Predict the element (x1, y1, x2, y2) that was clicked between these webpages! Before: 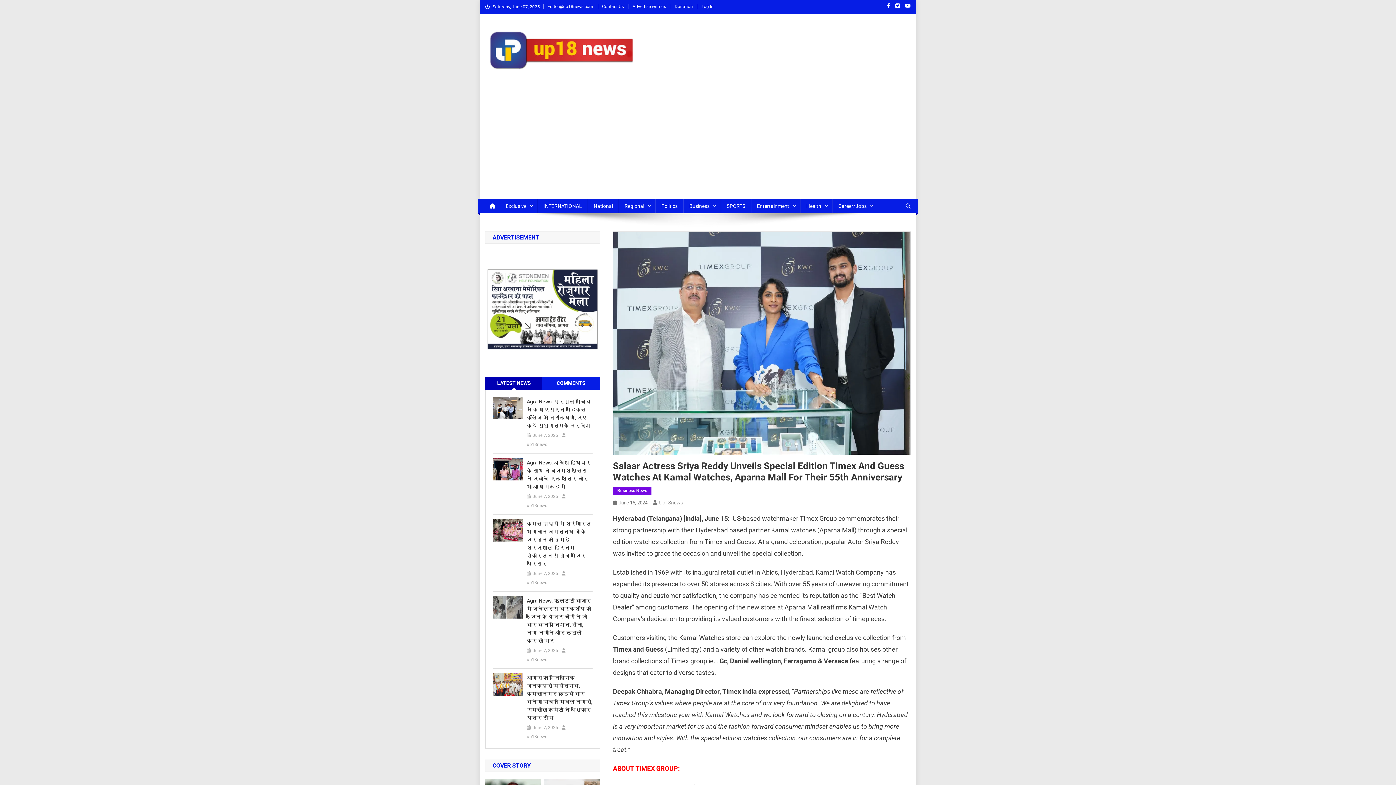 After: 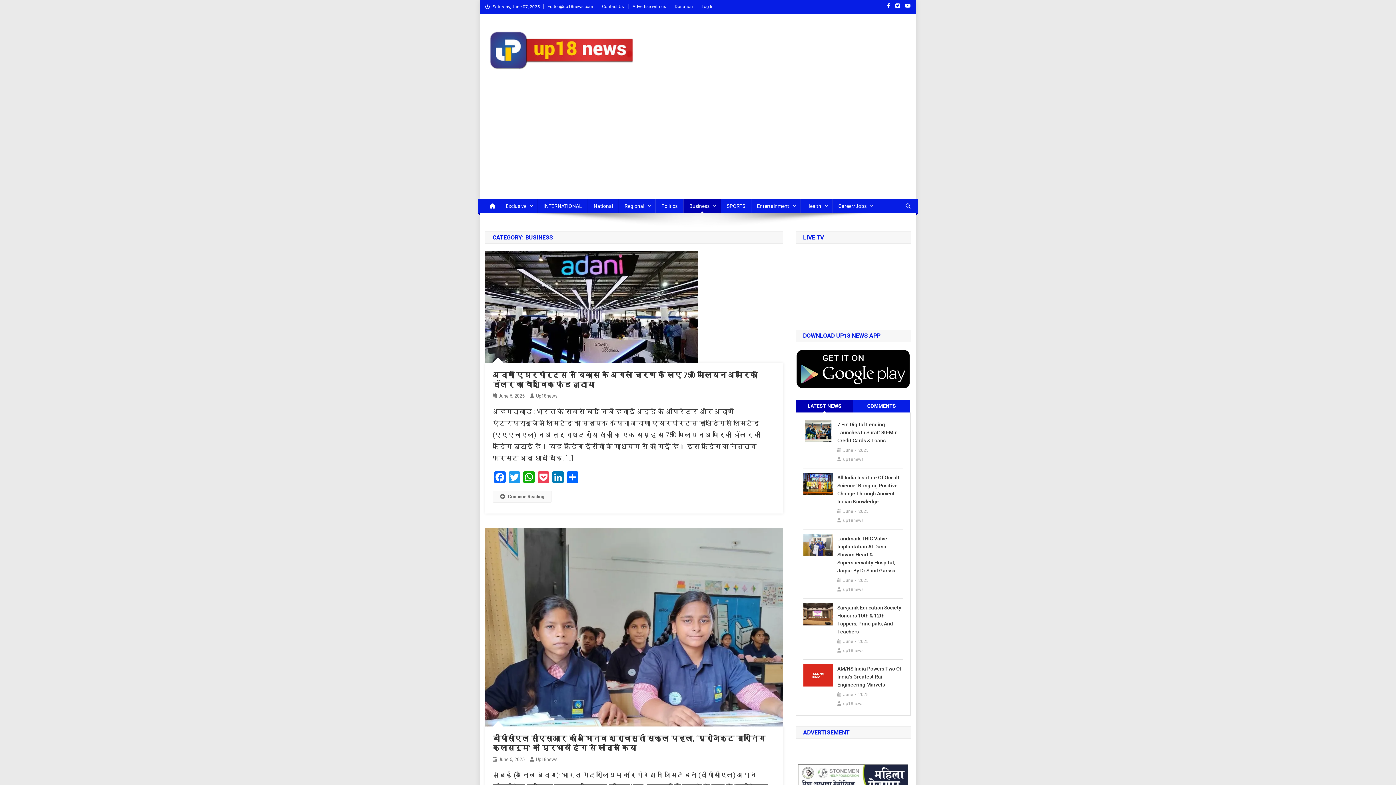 Action: label: Business bbox: (683, 198, 721, 213)